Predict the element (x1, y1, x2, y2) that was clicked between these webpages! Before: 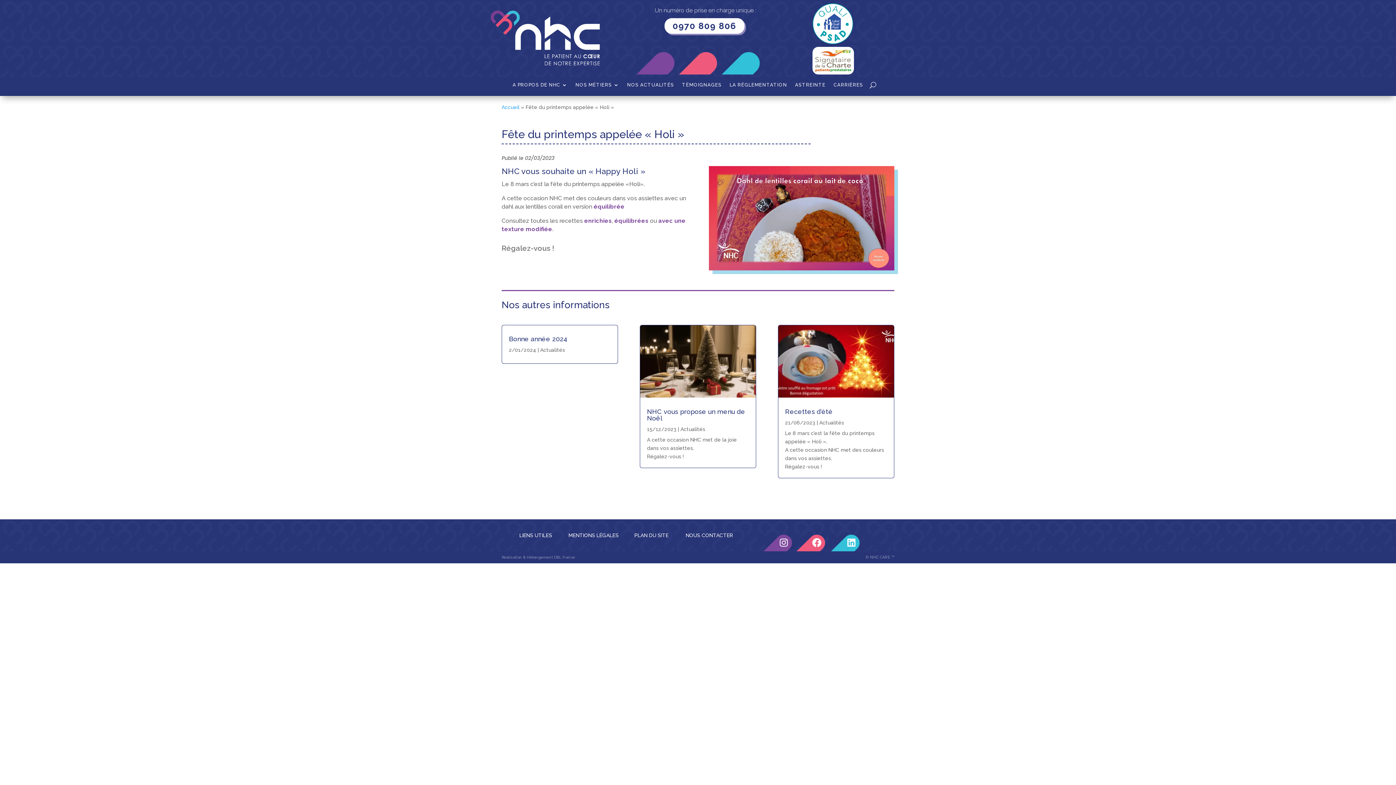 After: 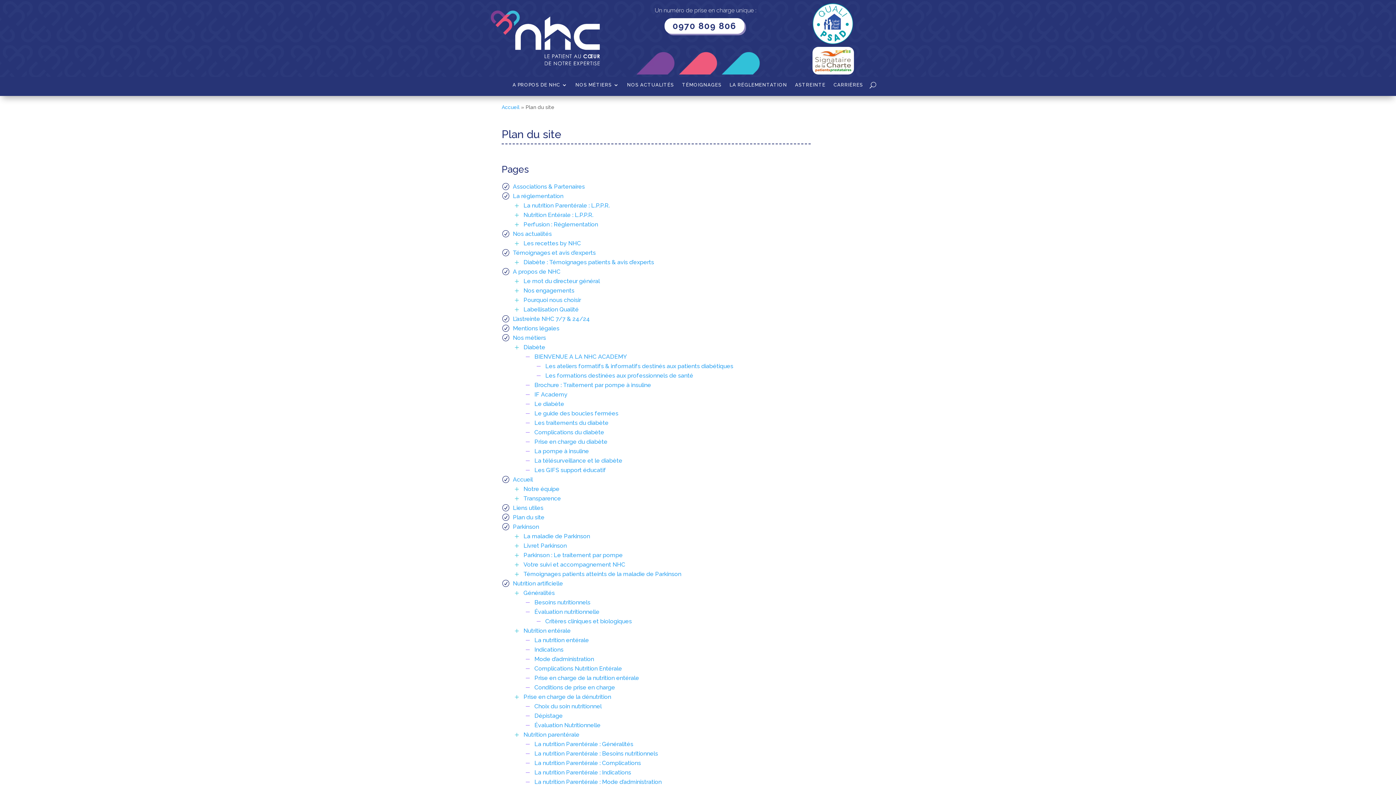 Action: label: PLAN DU SITE bbox: (622, 529, 680, 541)